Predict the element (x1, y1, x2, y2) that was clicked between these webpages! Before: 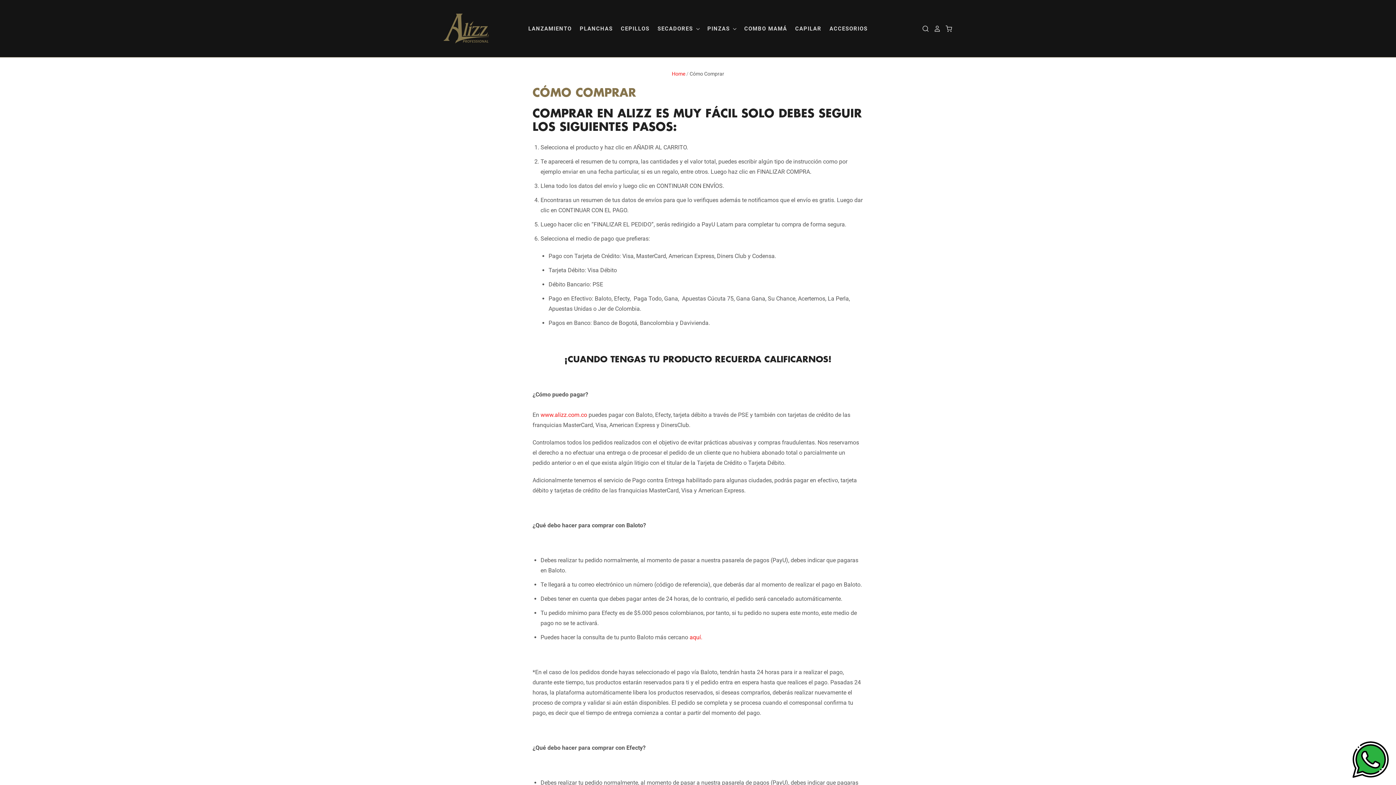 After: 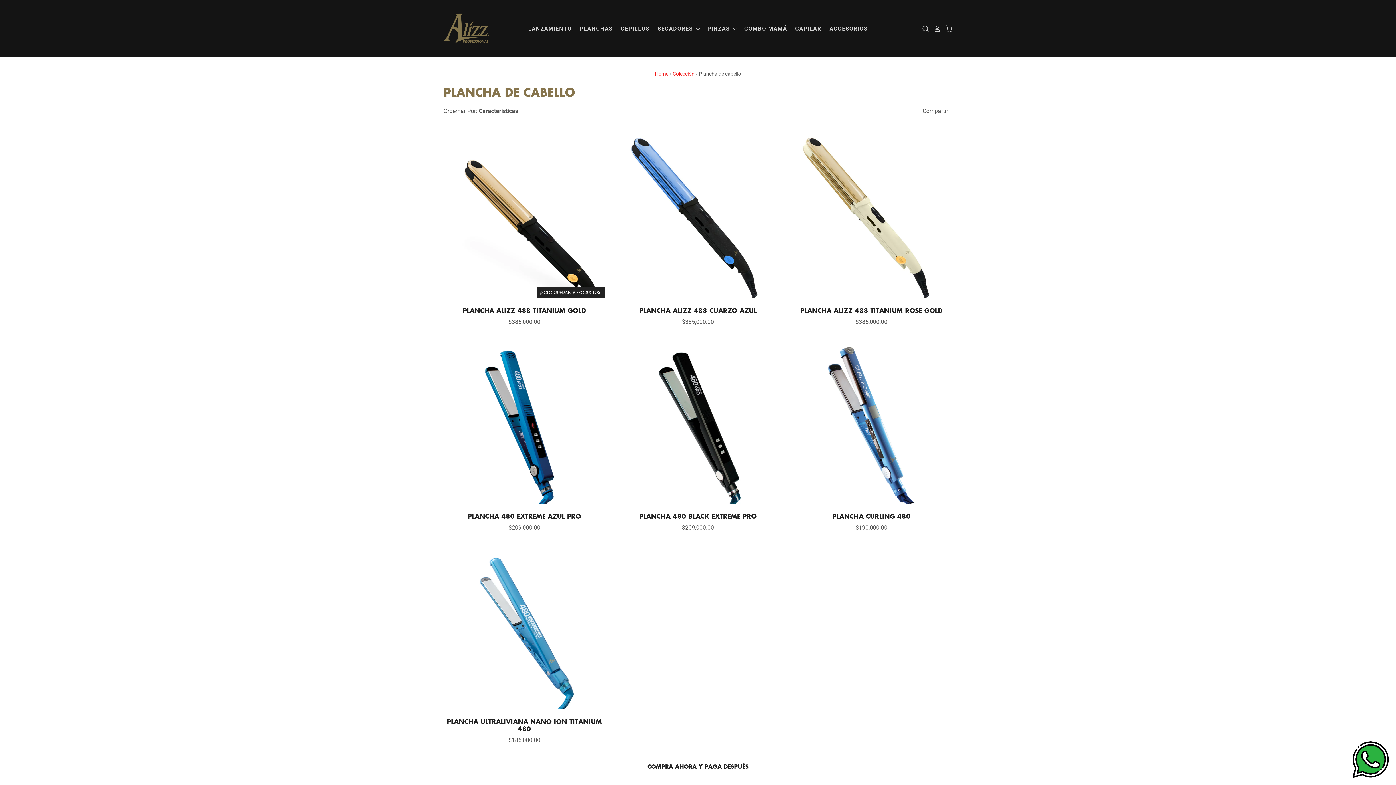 Action: label: PLANCHAS bbox: (572, 23, 613, 33)